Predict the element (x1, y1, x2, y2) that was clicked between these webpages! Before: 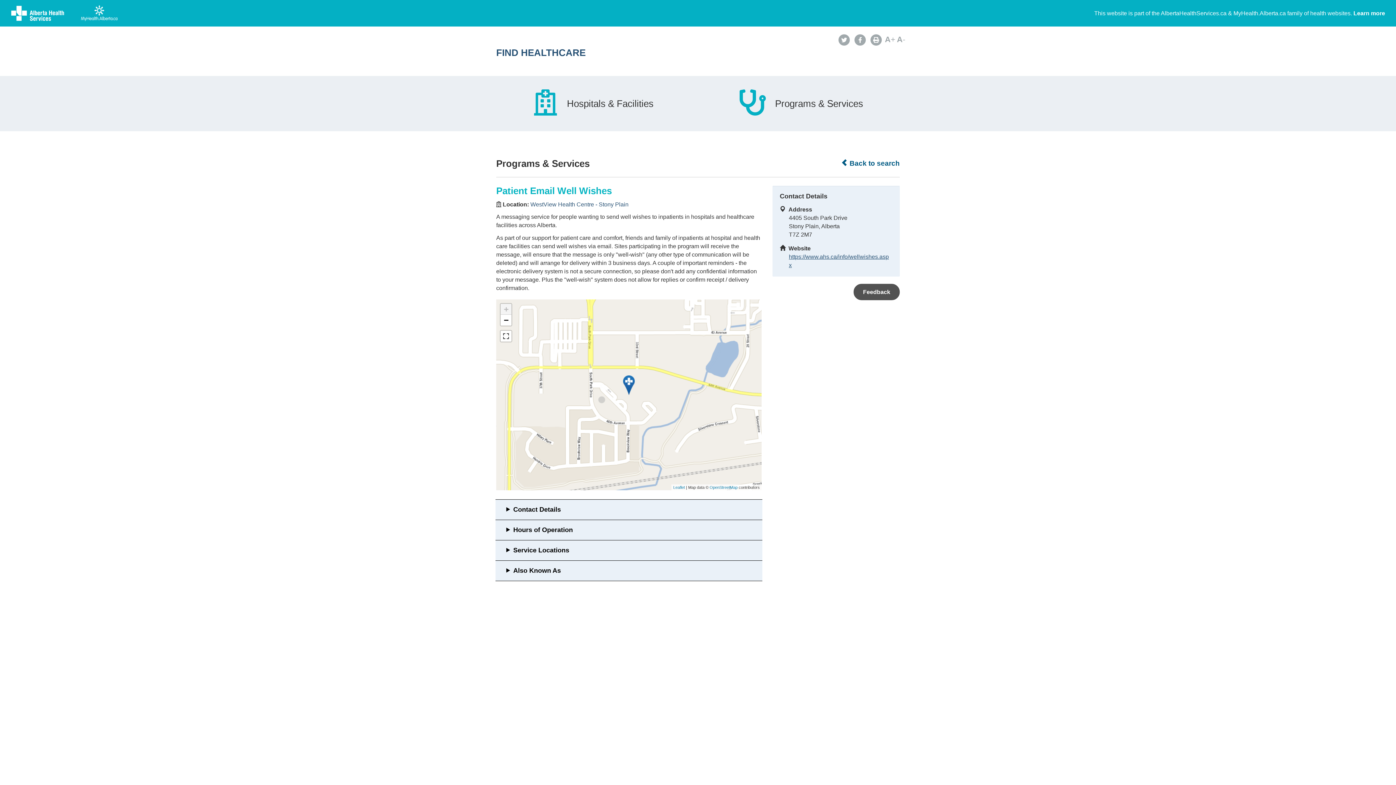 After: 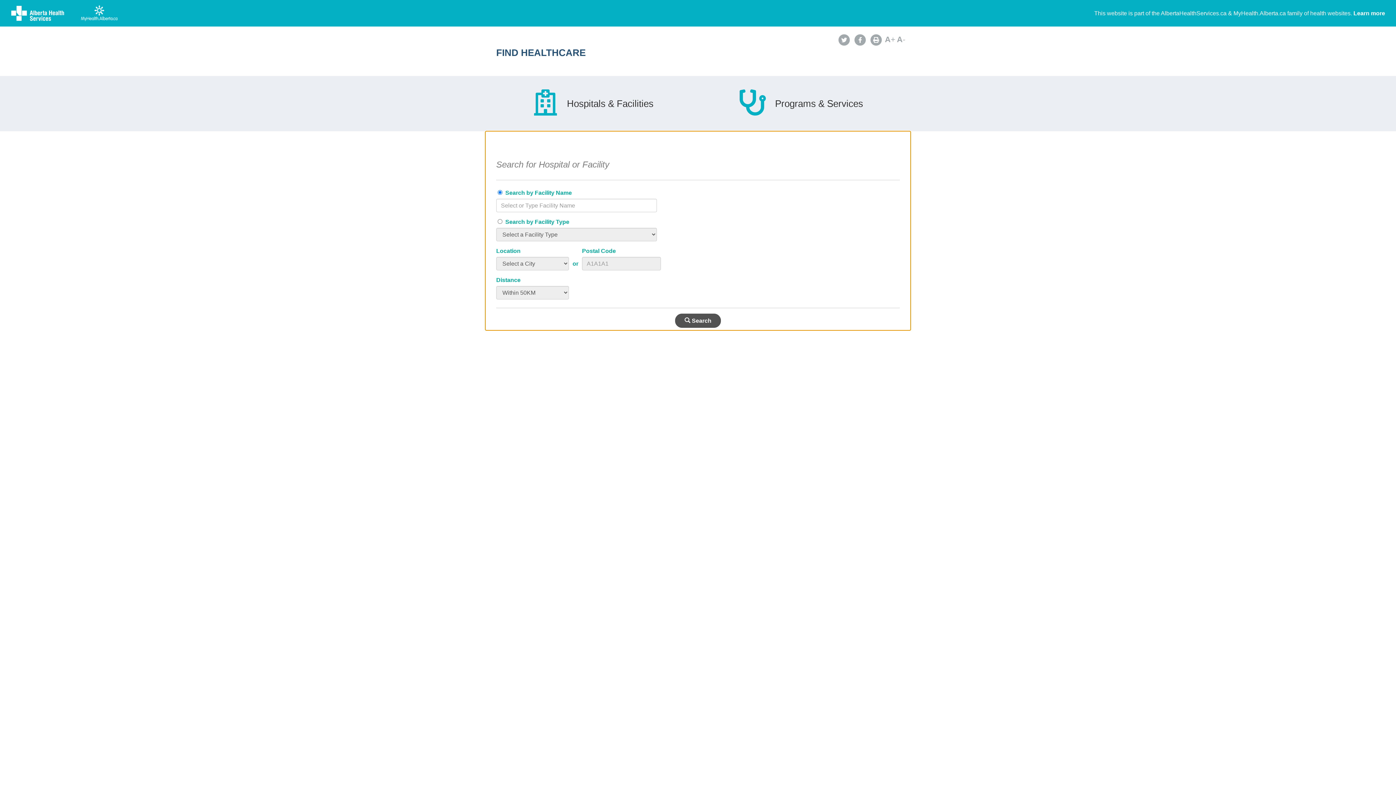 Action: bbox: (841, 158, 900, 168) label:  Back to search